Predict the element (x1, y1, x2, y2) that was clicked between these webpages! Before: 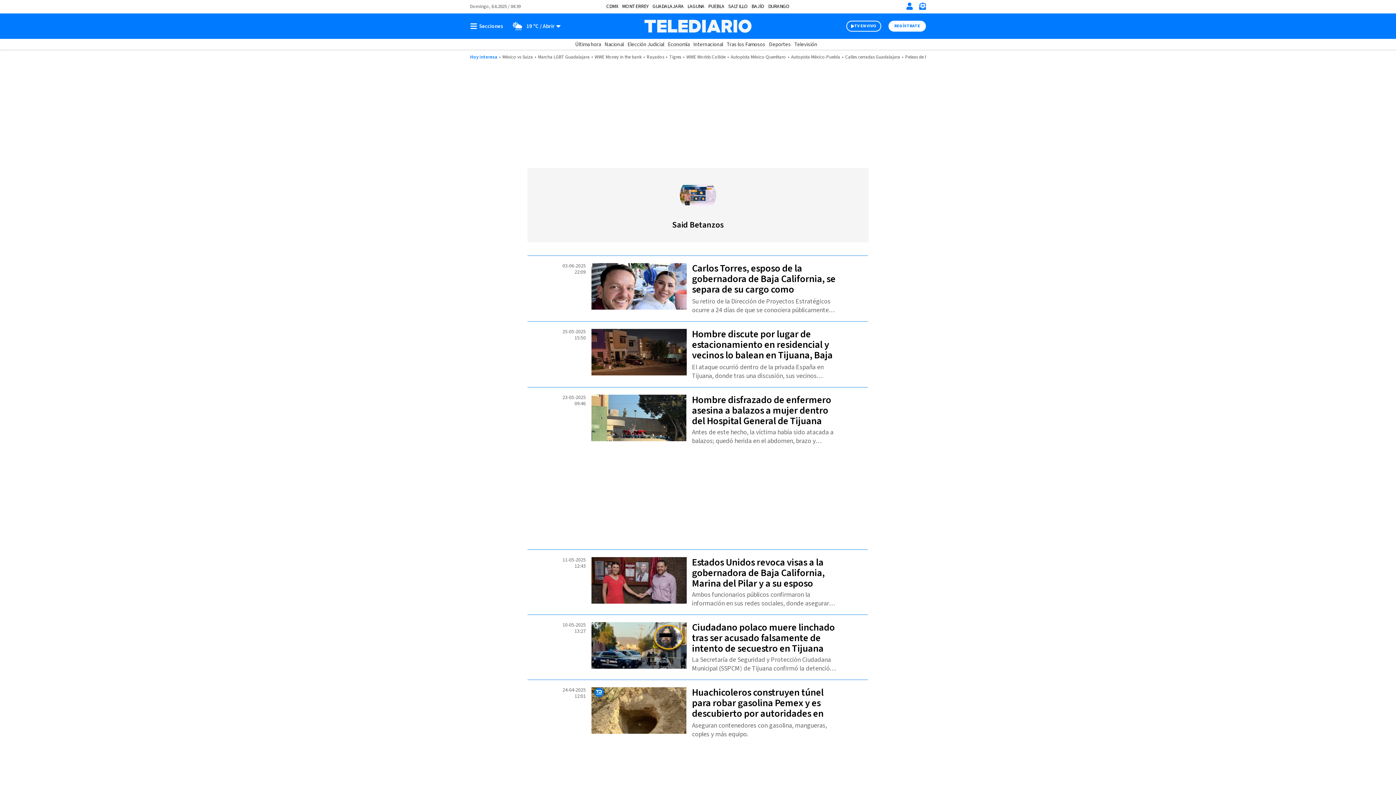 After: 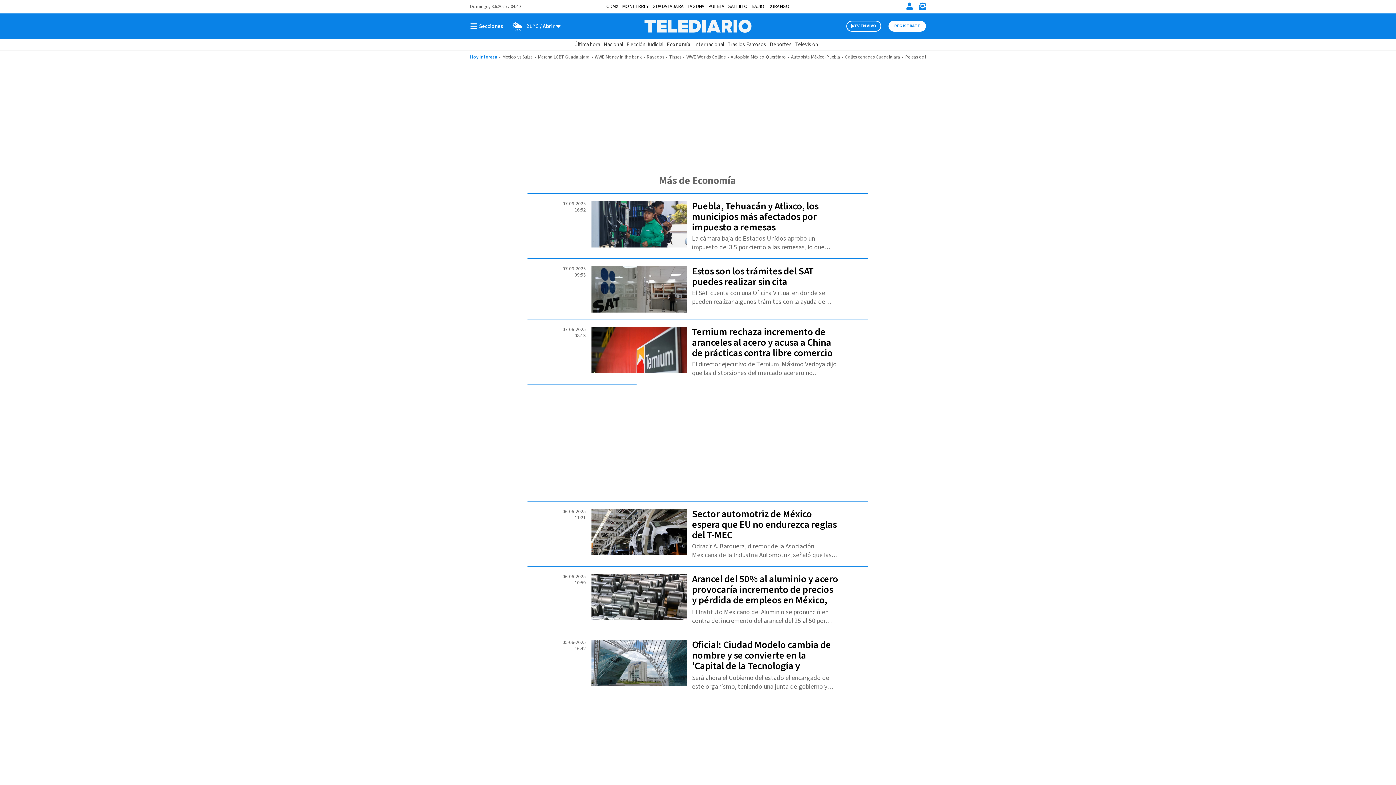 Action: bbox: (668, 40, 689, 48) label: Economía